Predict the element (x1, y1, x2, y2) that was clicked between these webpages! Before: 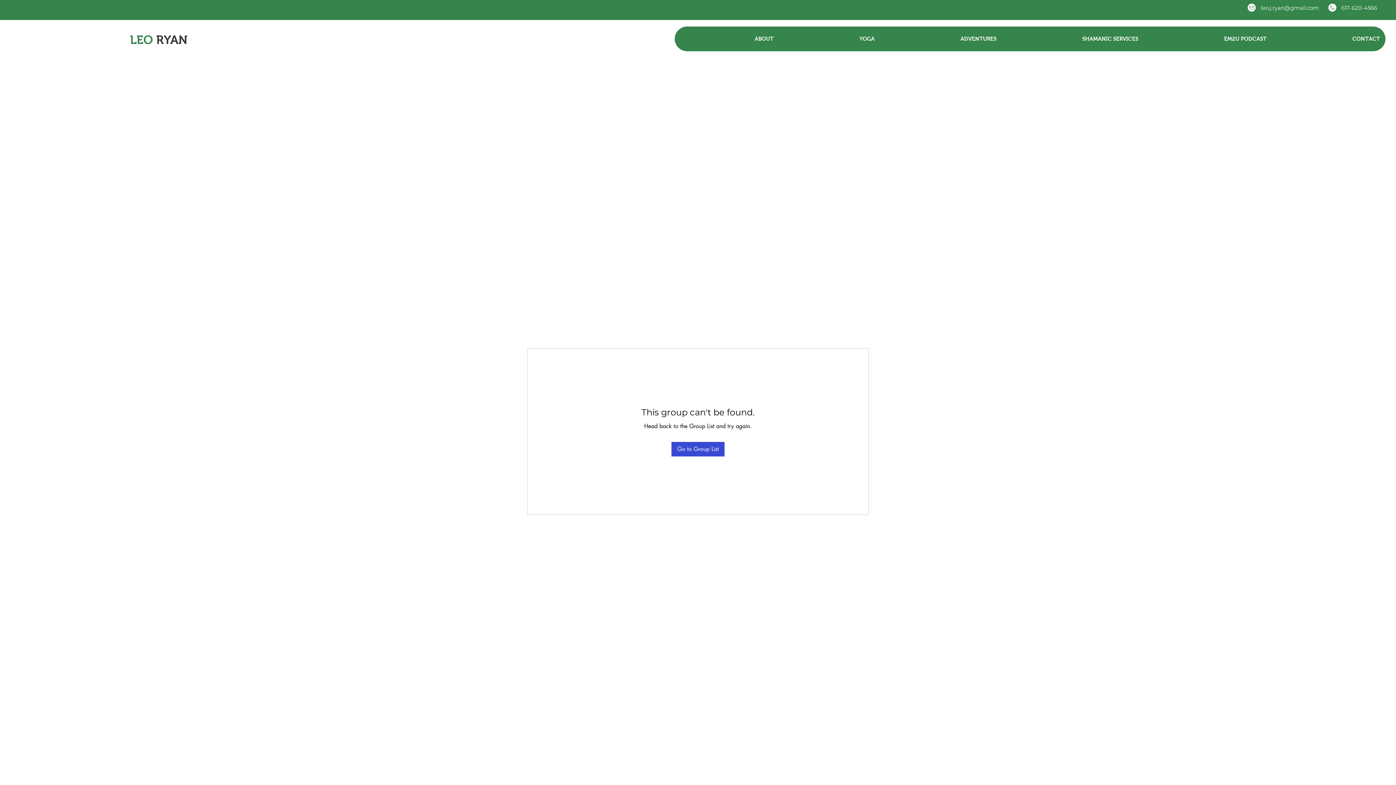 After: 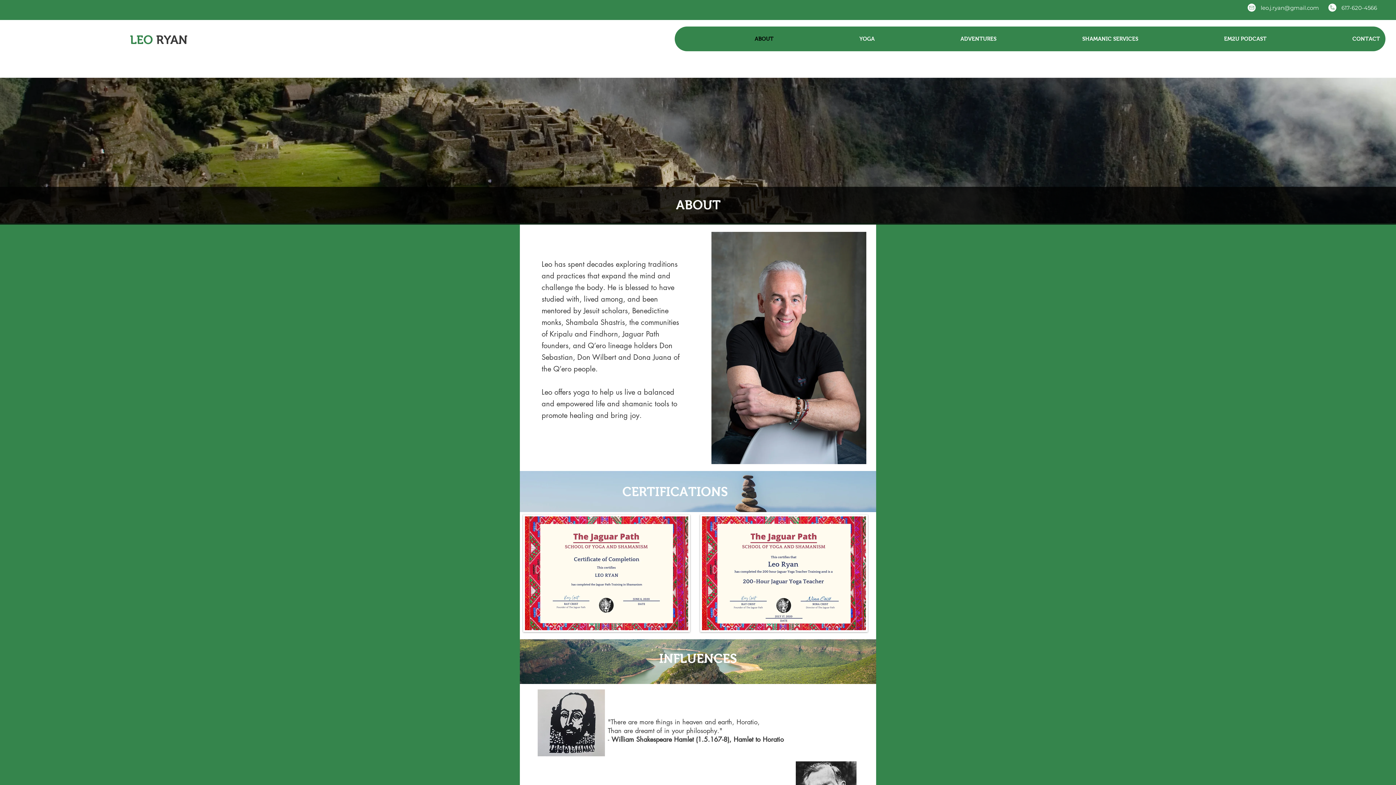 Action: label: ABOUT bbox: (674, 26, 779, 51)